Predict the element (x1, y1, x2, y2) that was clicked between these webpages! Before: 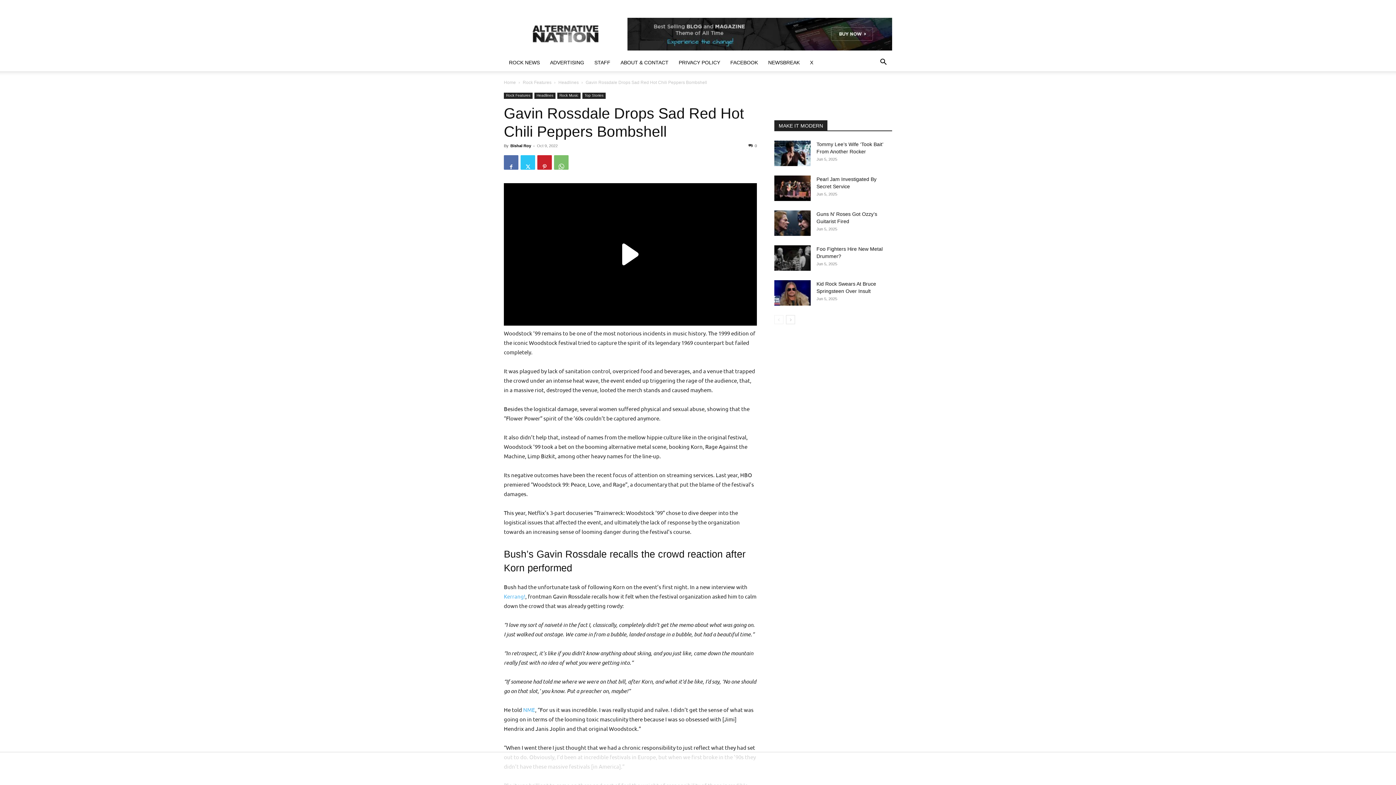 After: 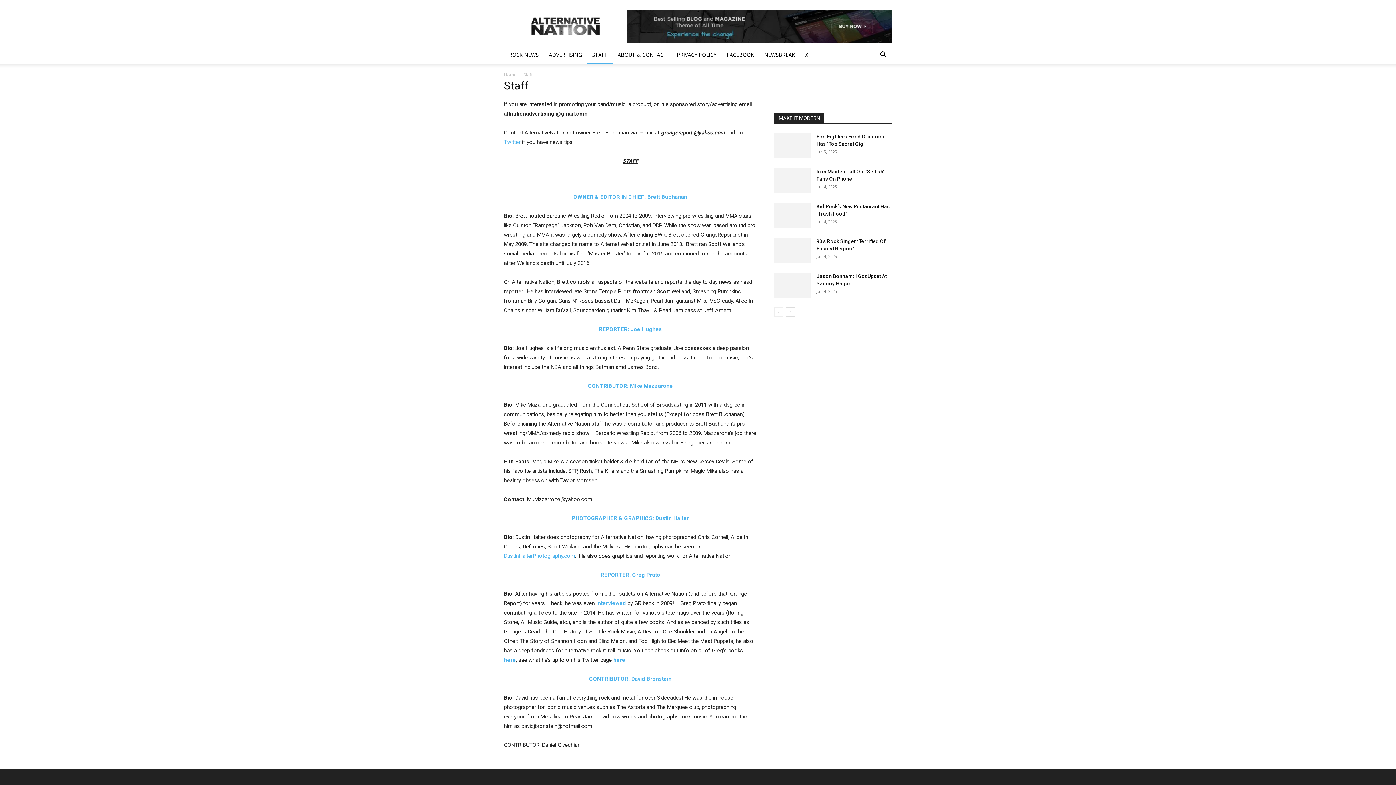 Action: bbox: (589, 53, 615, 71) label: STAFF